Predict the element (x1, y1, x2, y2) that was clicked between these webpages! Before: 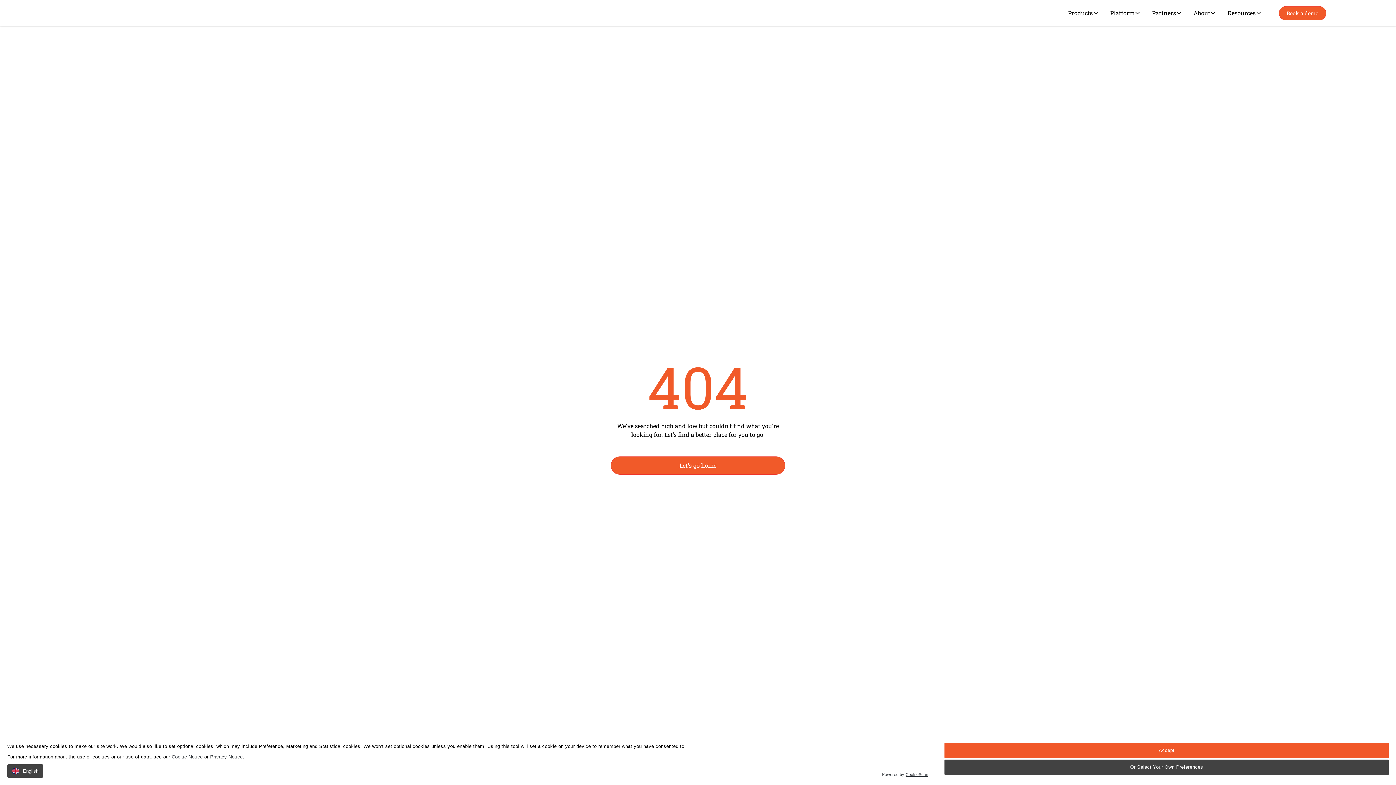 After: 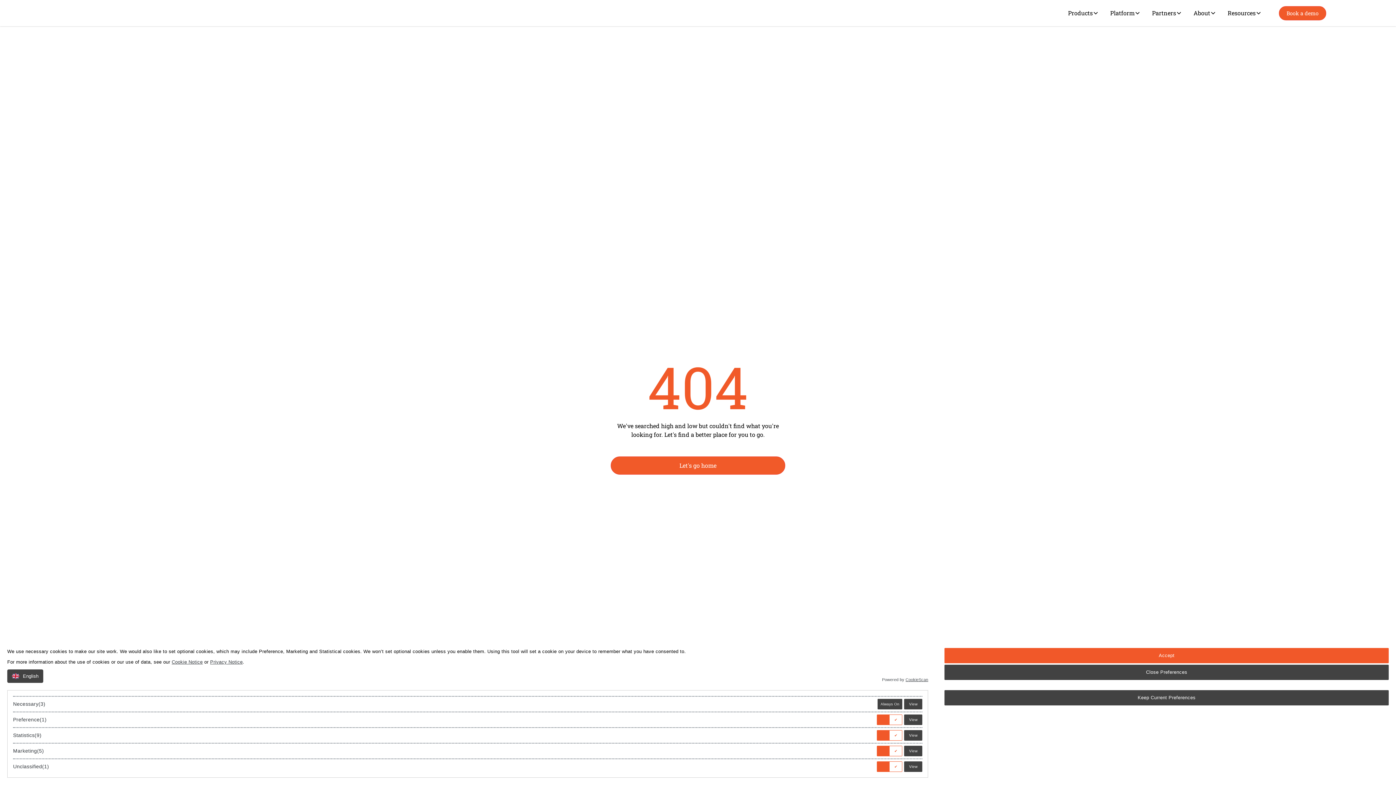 Action: label: Or Select Your Own Preferences bbox: (944, 760, 1389, 775)